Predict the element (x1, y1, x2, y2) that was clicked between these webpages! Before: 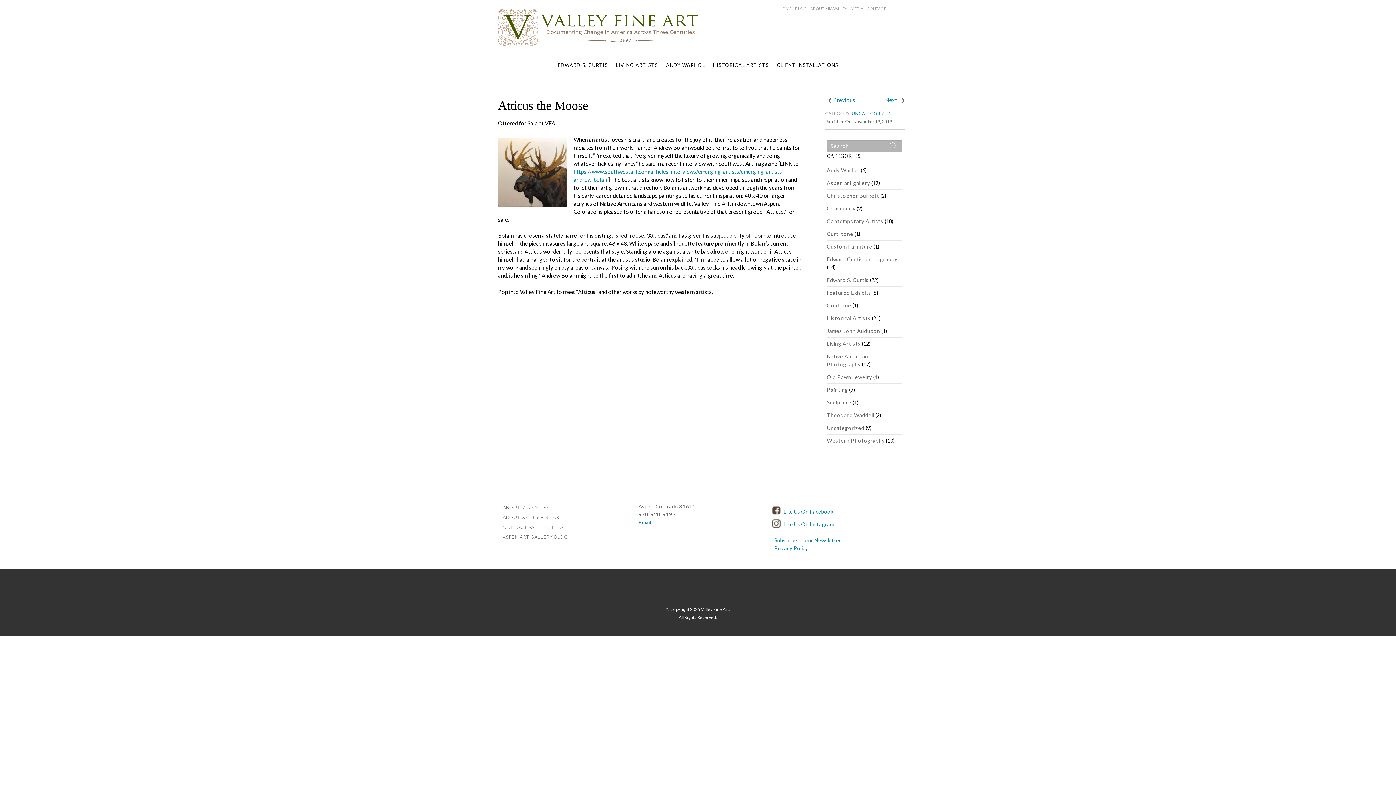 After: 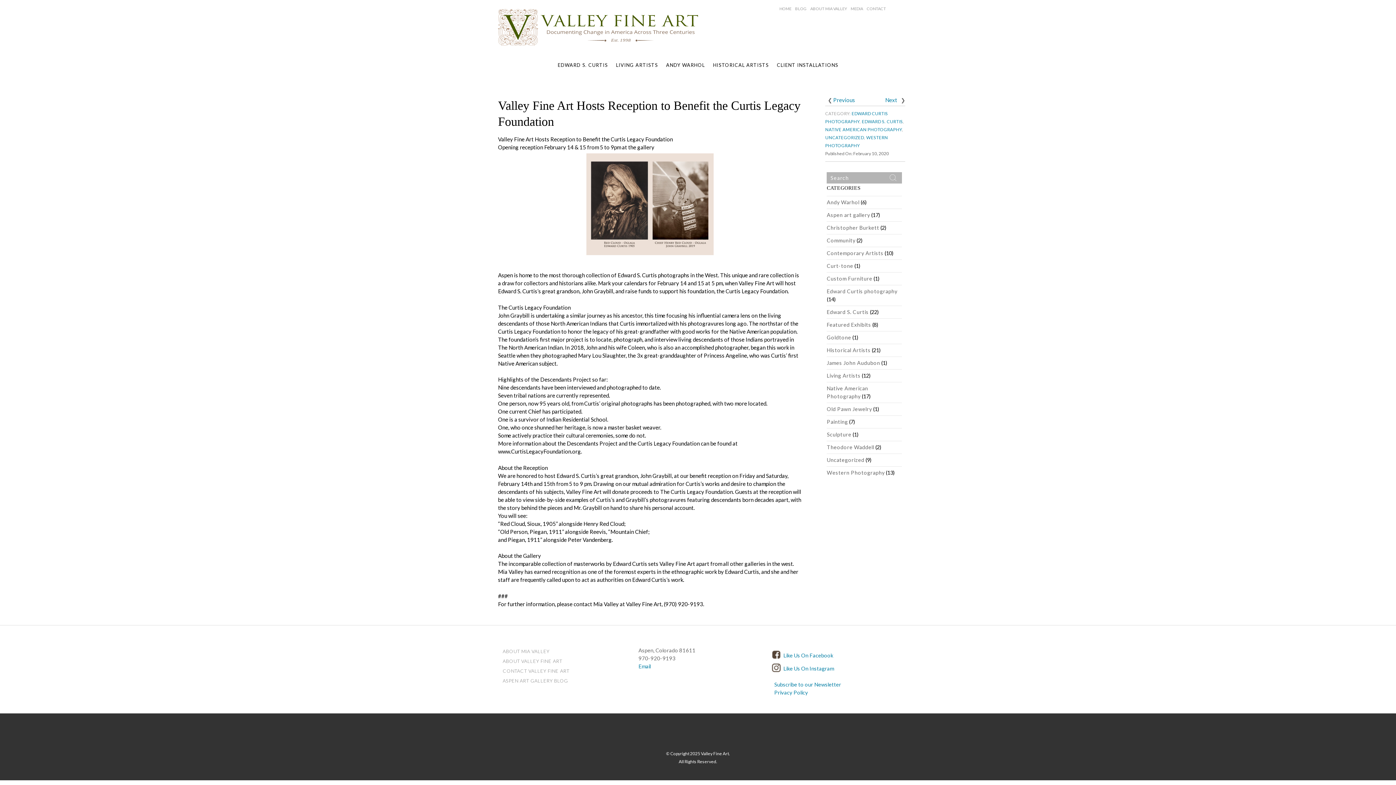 Action: bbox: (885, 96, 905, 103) label: Next ❯